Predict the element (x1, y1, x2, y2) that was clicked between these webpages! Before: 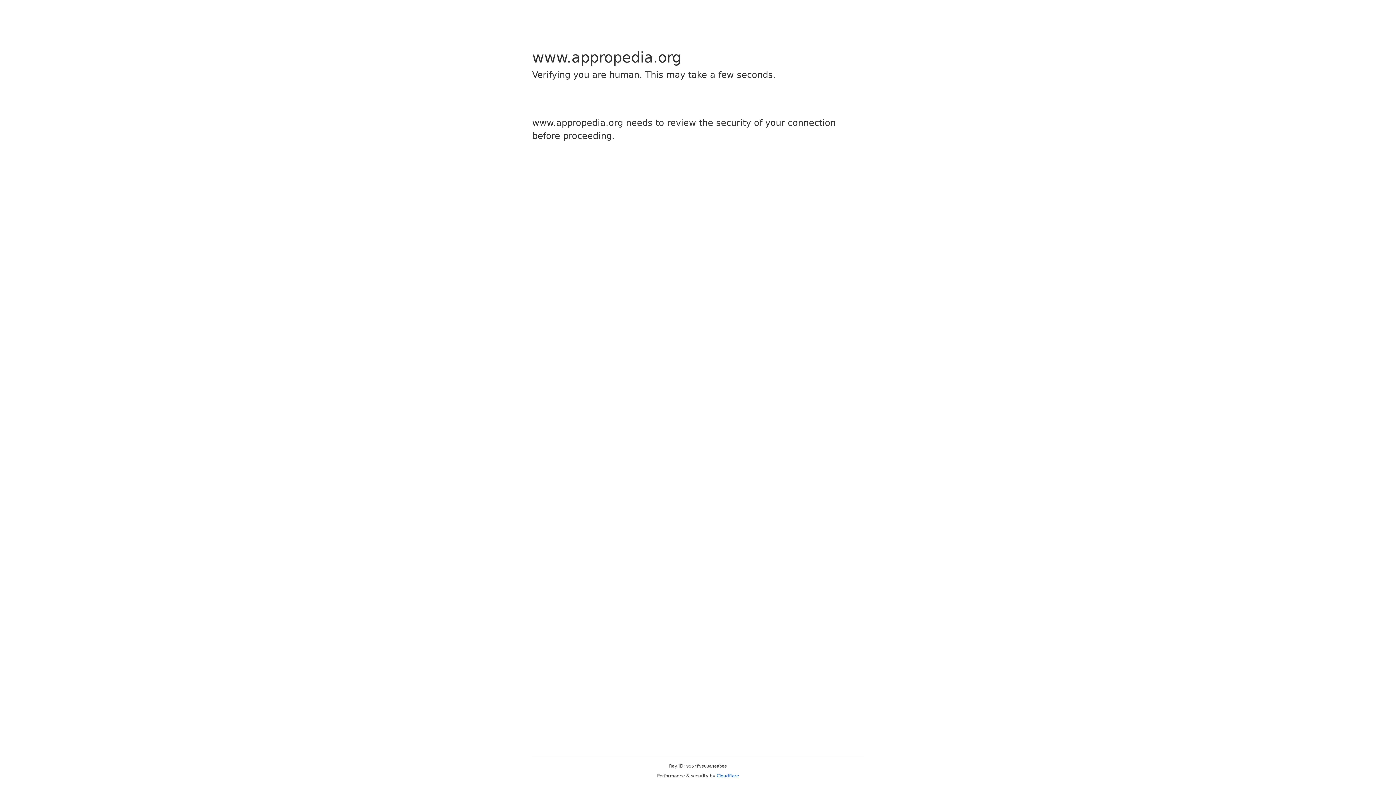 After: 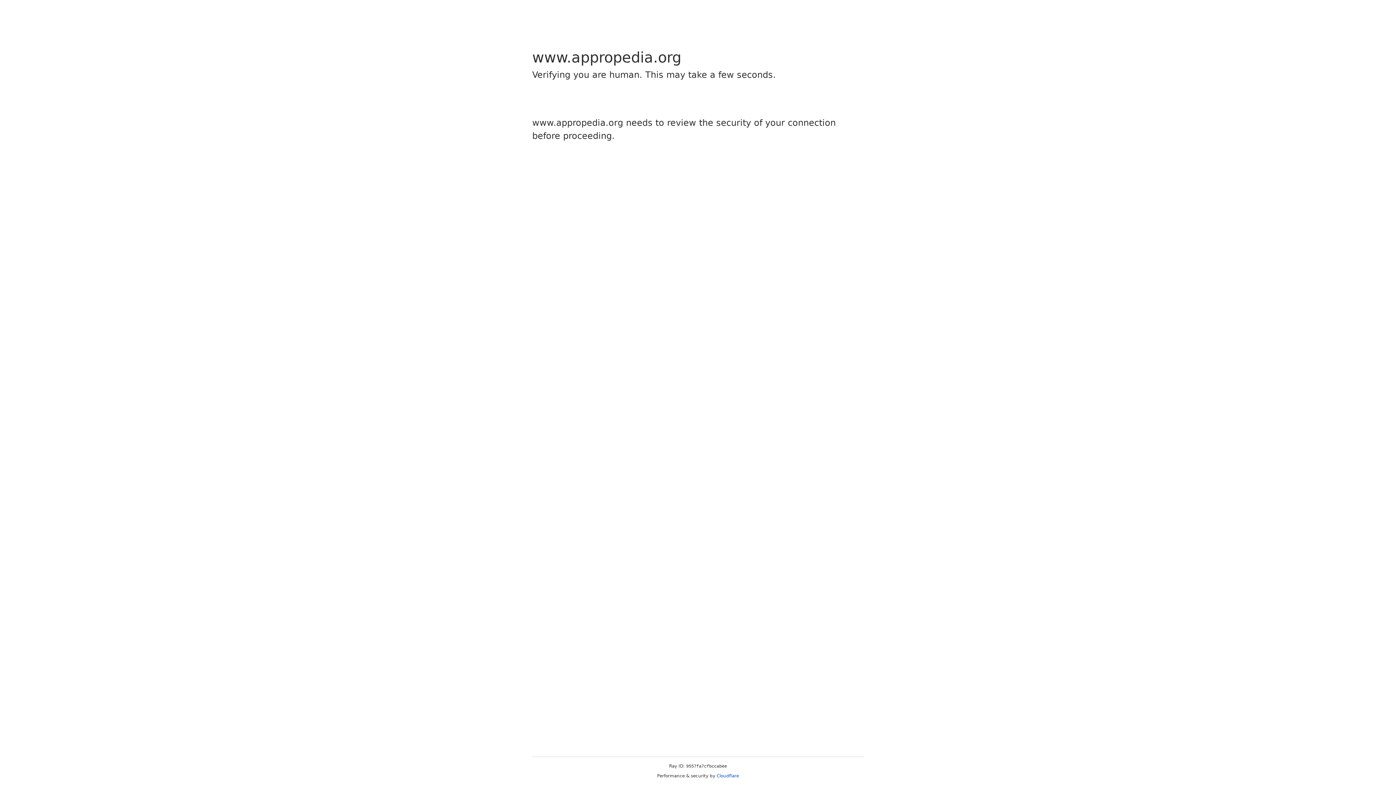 Action: bbox: (716, 773, 739, 778) label: Cloudflare